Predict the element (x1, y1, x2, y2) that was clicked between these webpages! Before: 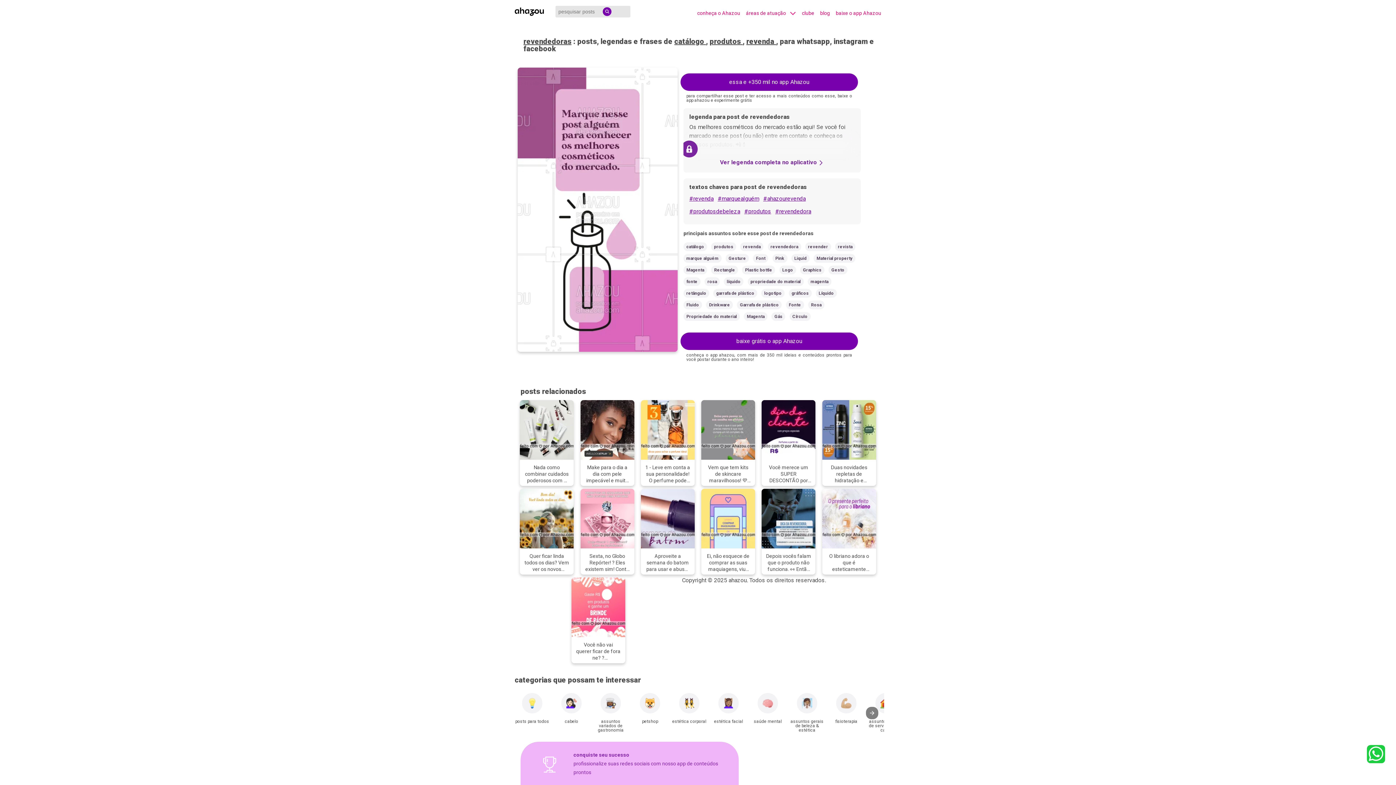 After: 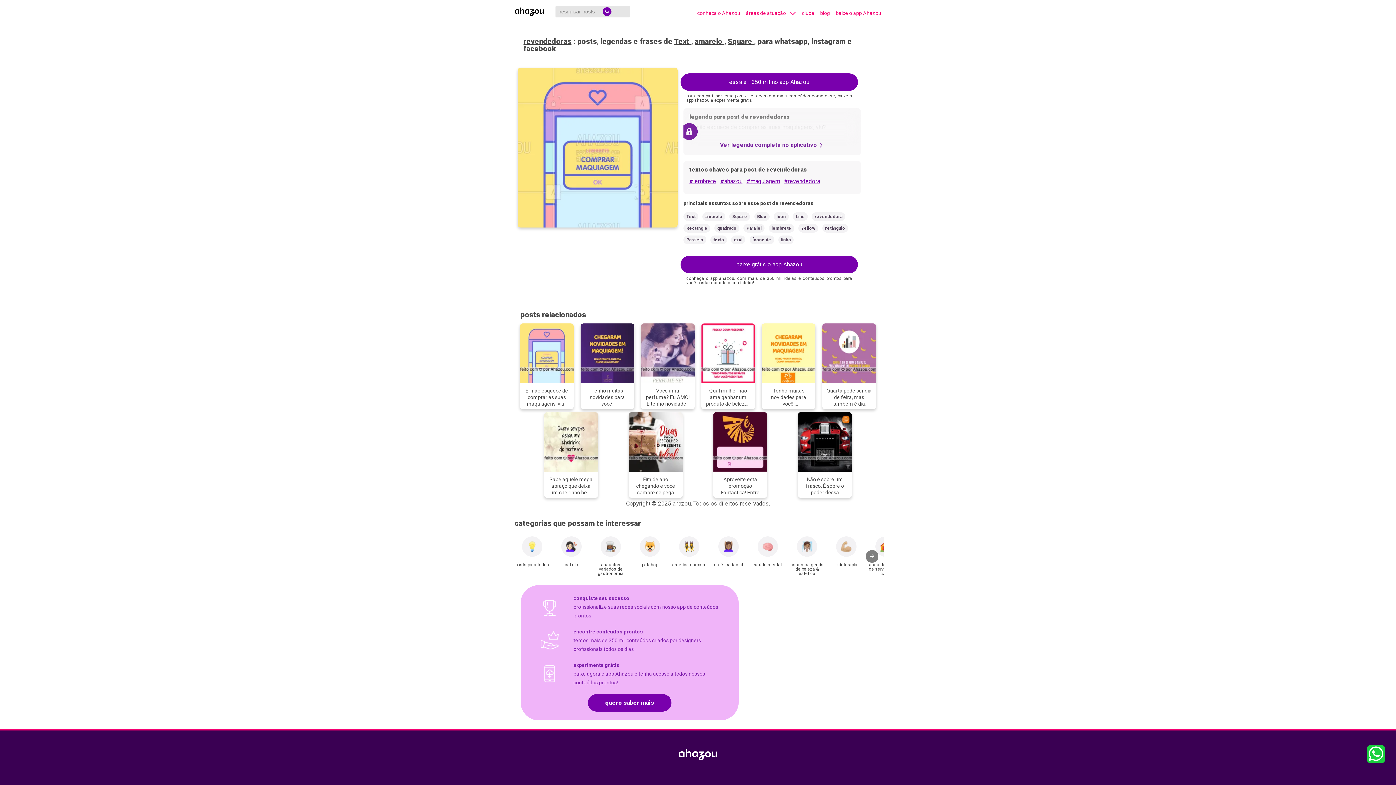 Action: bbox: (701, 489, 755, 574) label: post-imagem-frase-cabelo-feminino-convite-92